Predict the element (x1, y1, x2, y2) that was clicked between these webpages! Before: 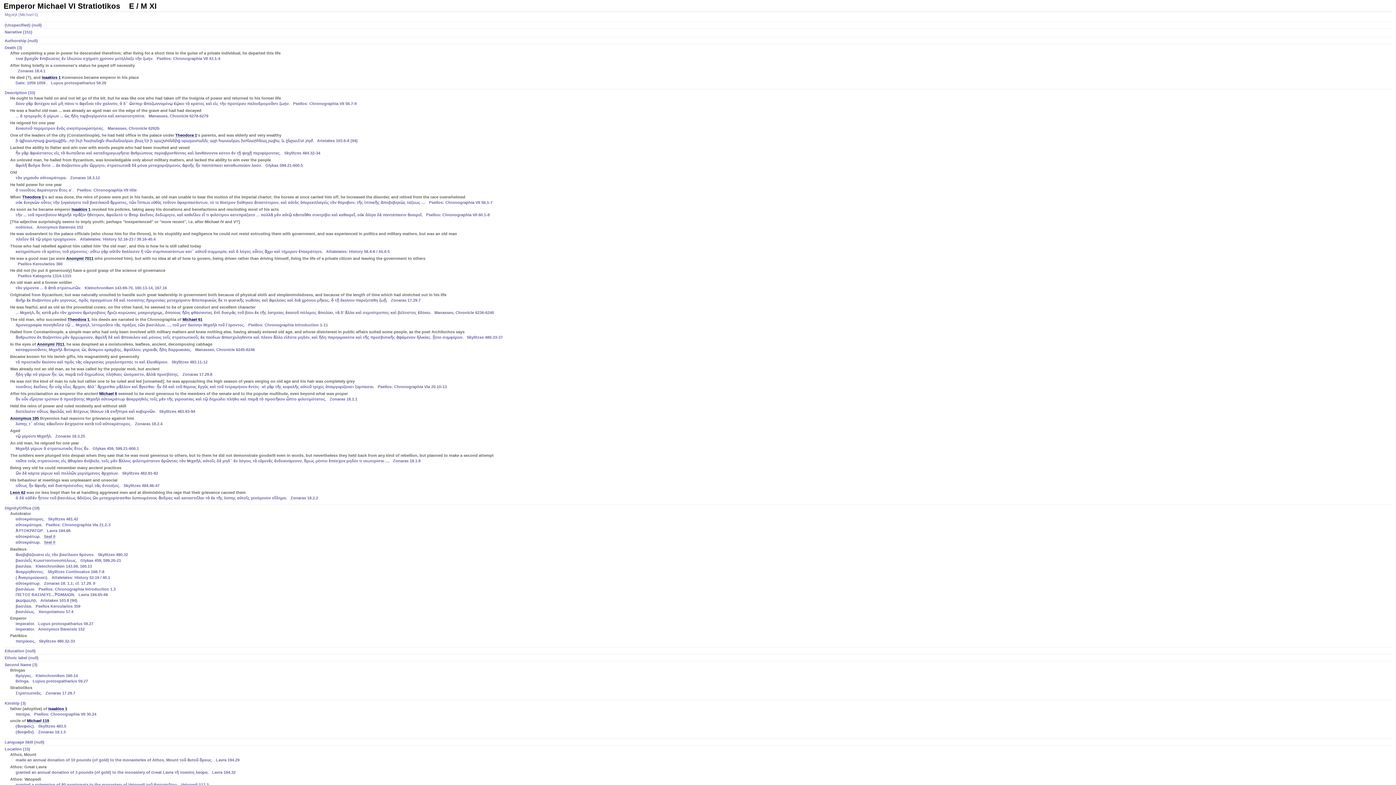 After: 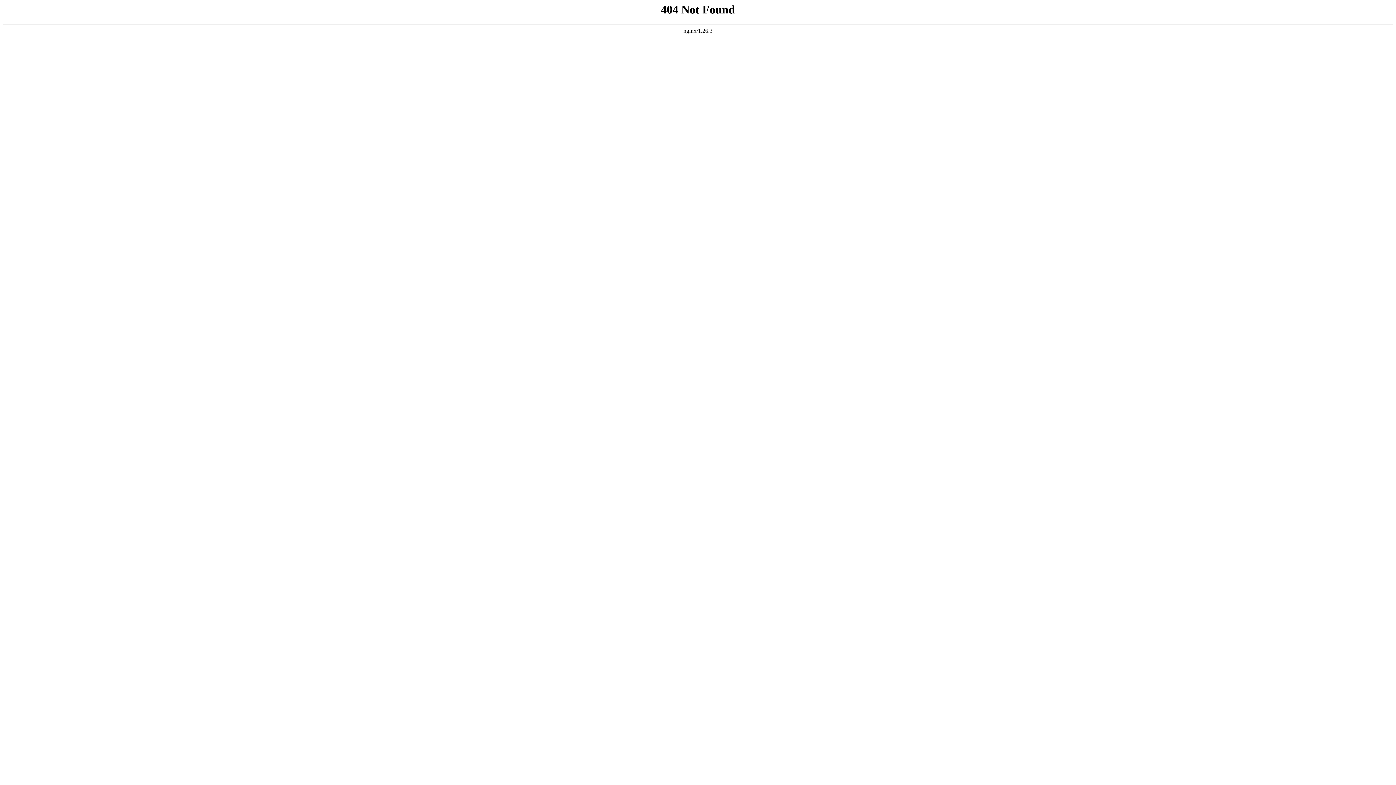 Action: bbox: (48, 706, 67, 711) label: Isaakios 1